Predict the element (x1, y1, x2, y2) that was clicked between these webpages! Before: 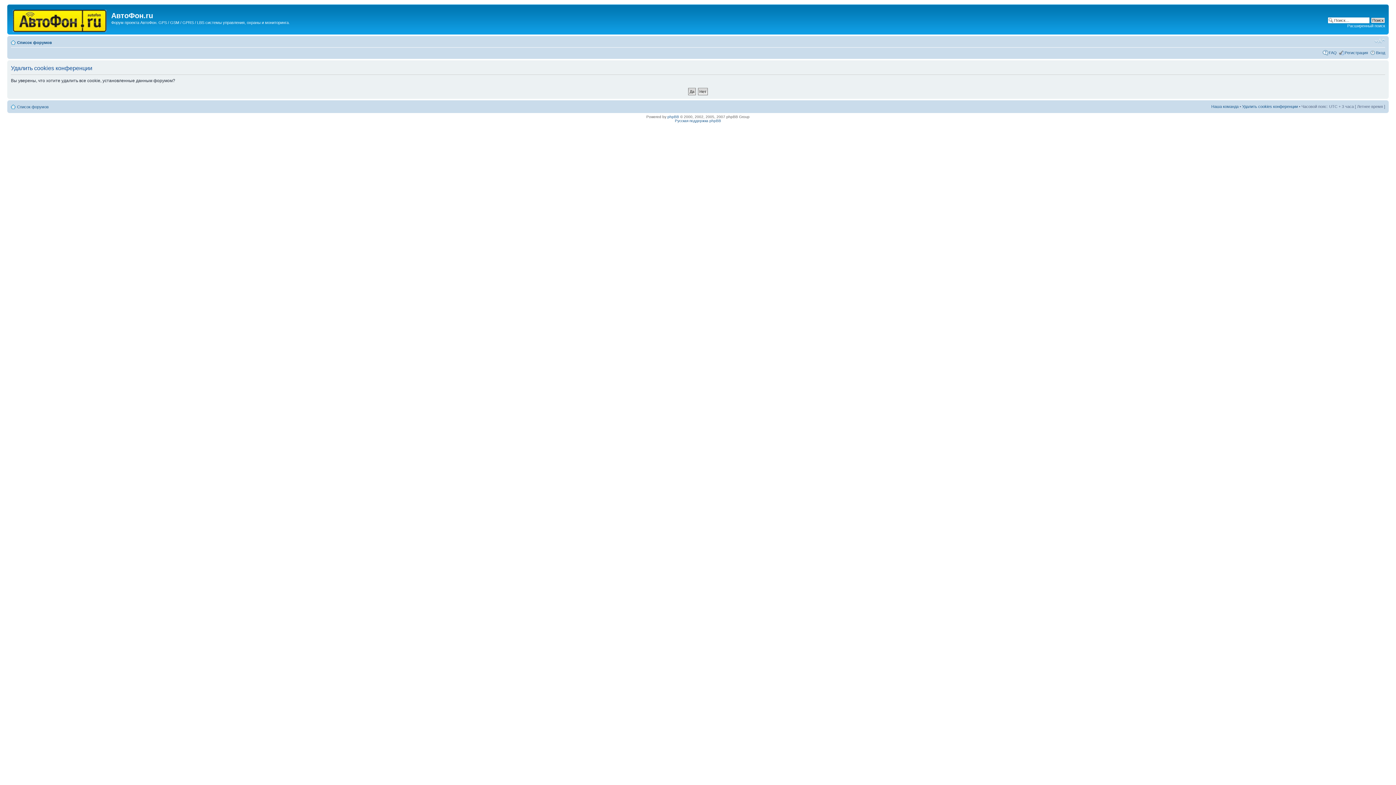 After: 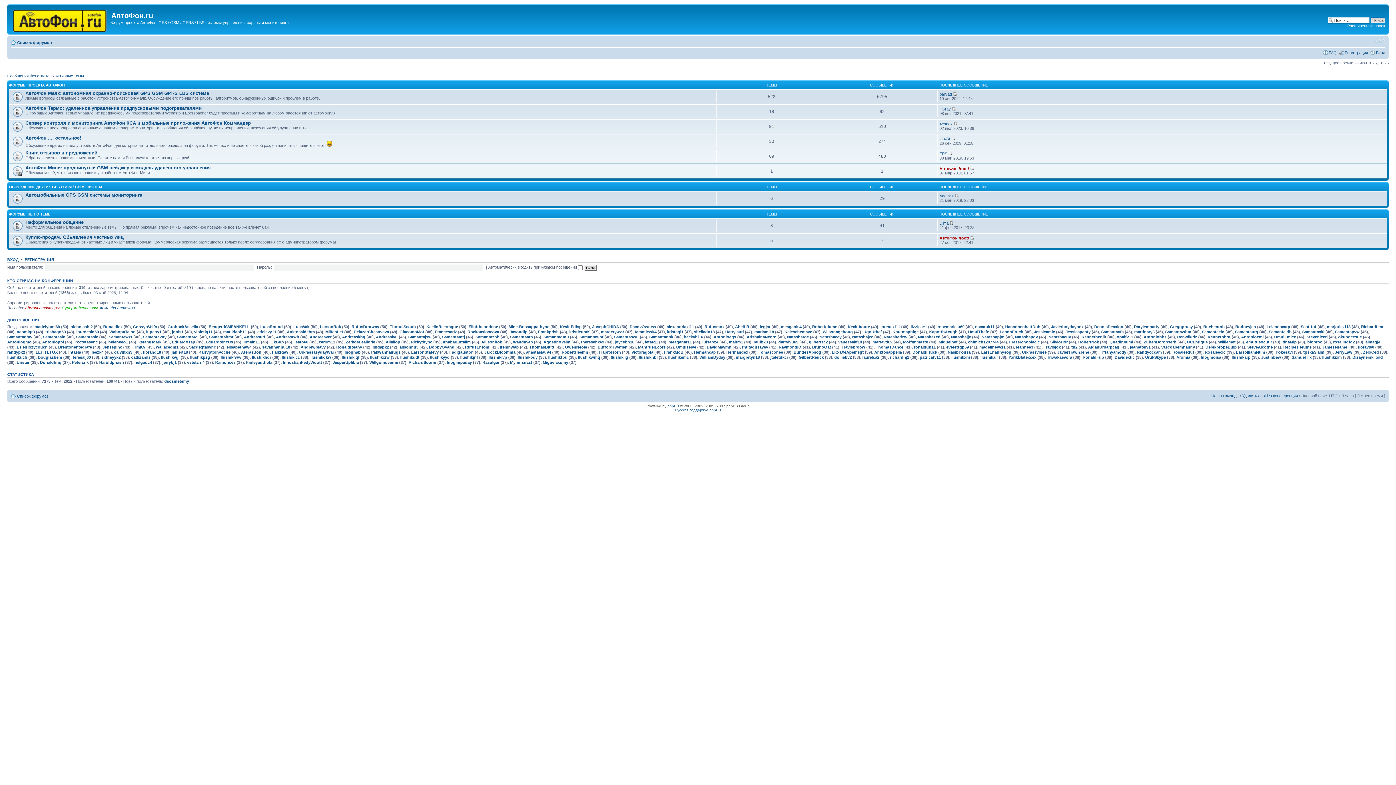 Action: label: Список форумов bbox: (17, 104, 48, 109)